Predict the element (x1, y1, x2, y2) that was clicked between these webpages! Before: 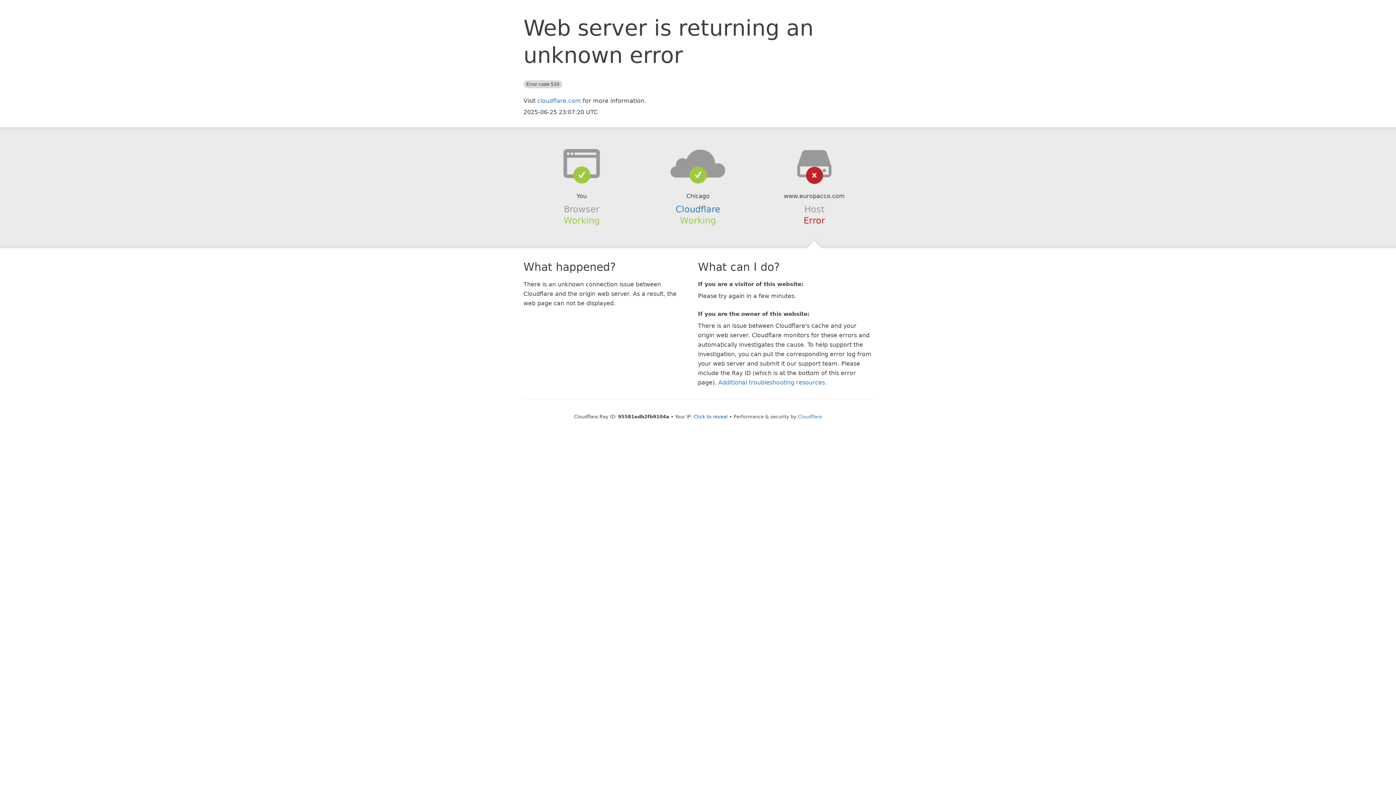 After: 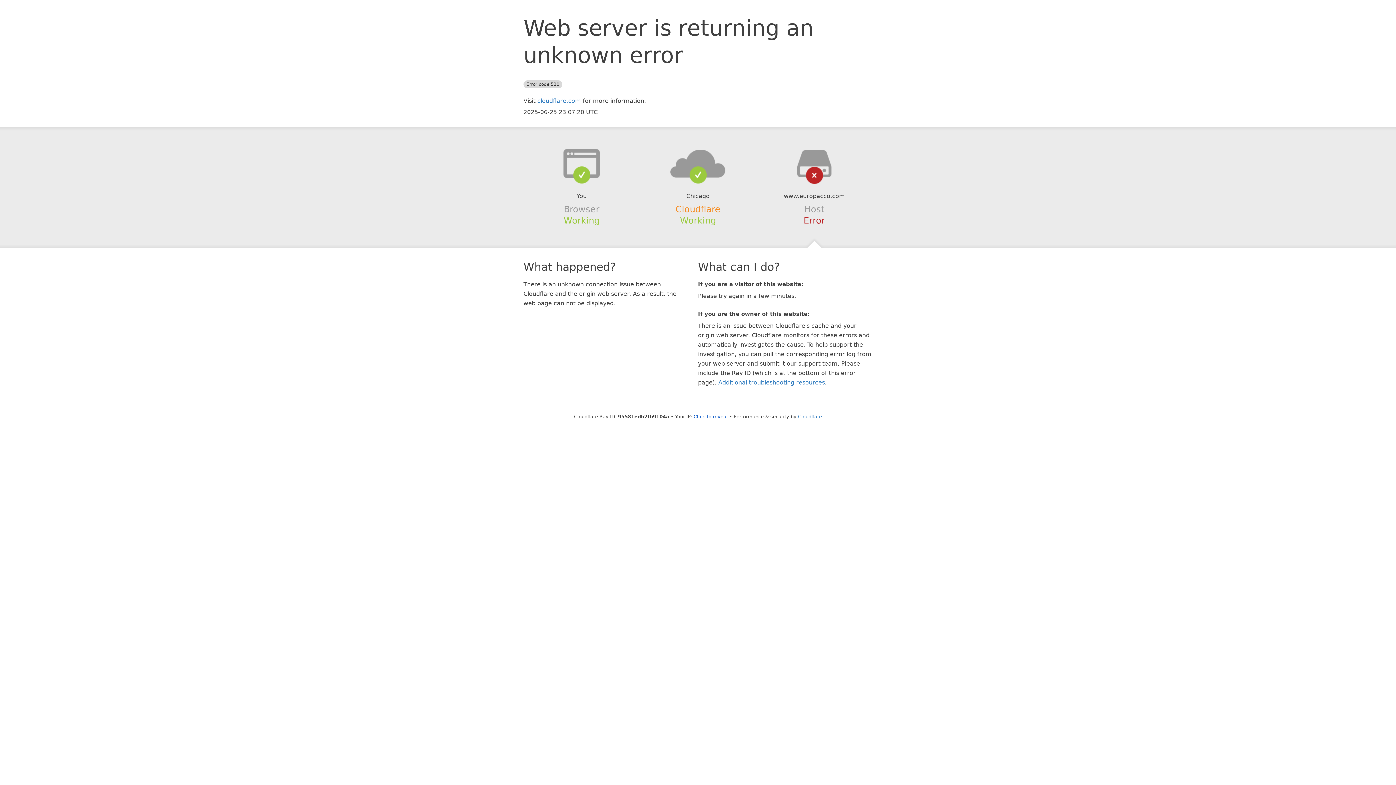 Action: bbox: (675, 204, 720, 214) label: Cloudflare